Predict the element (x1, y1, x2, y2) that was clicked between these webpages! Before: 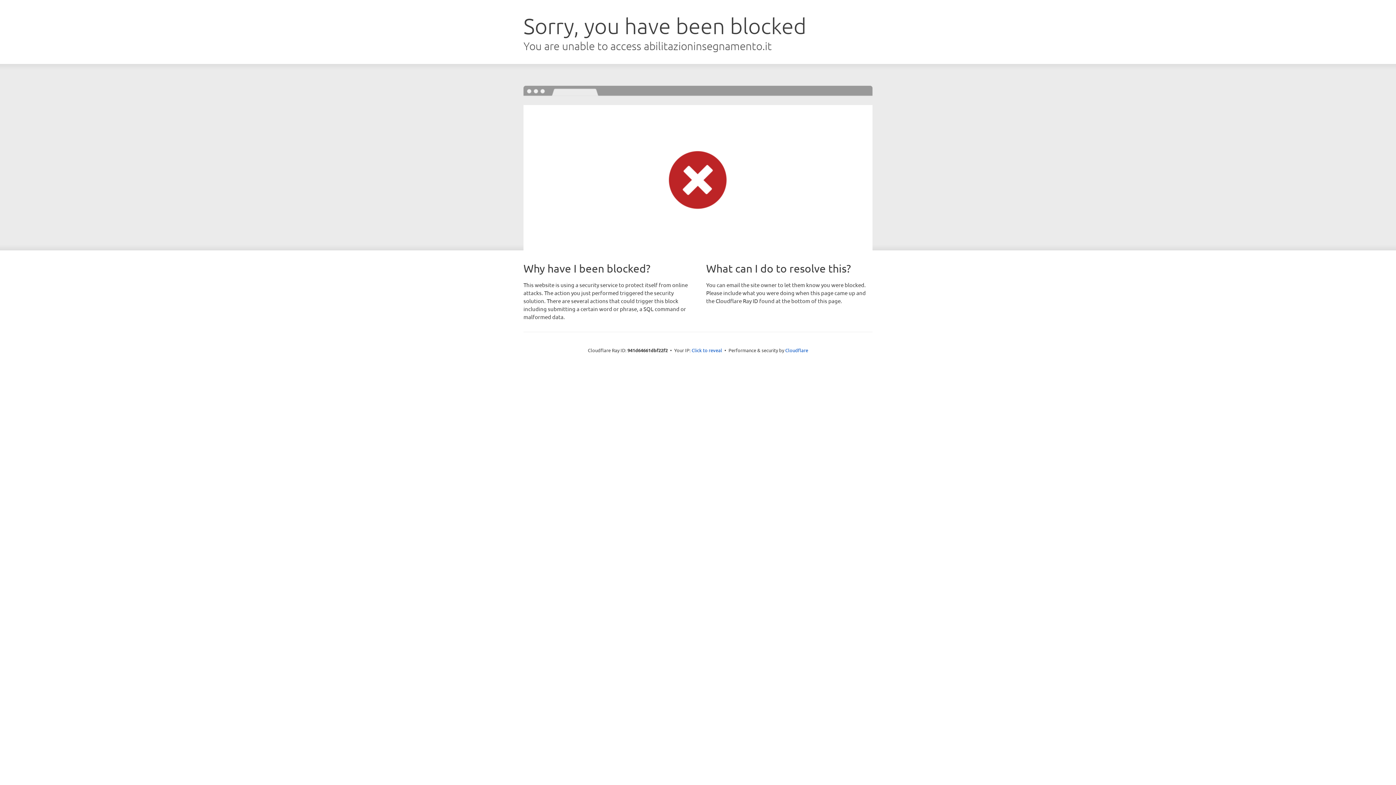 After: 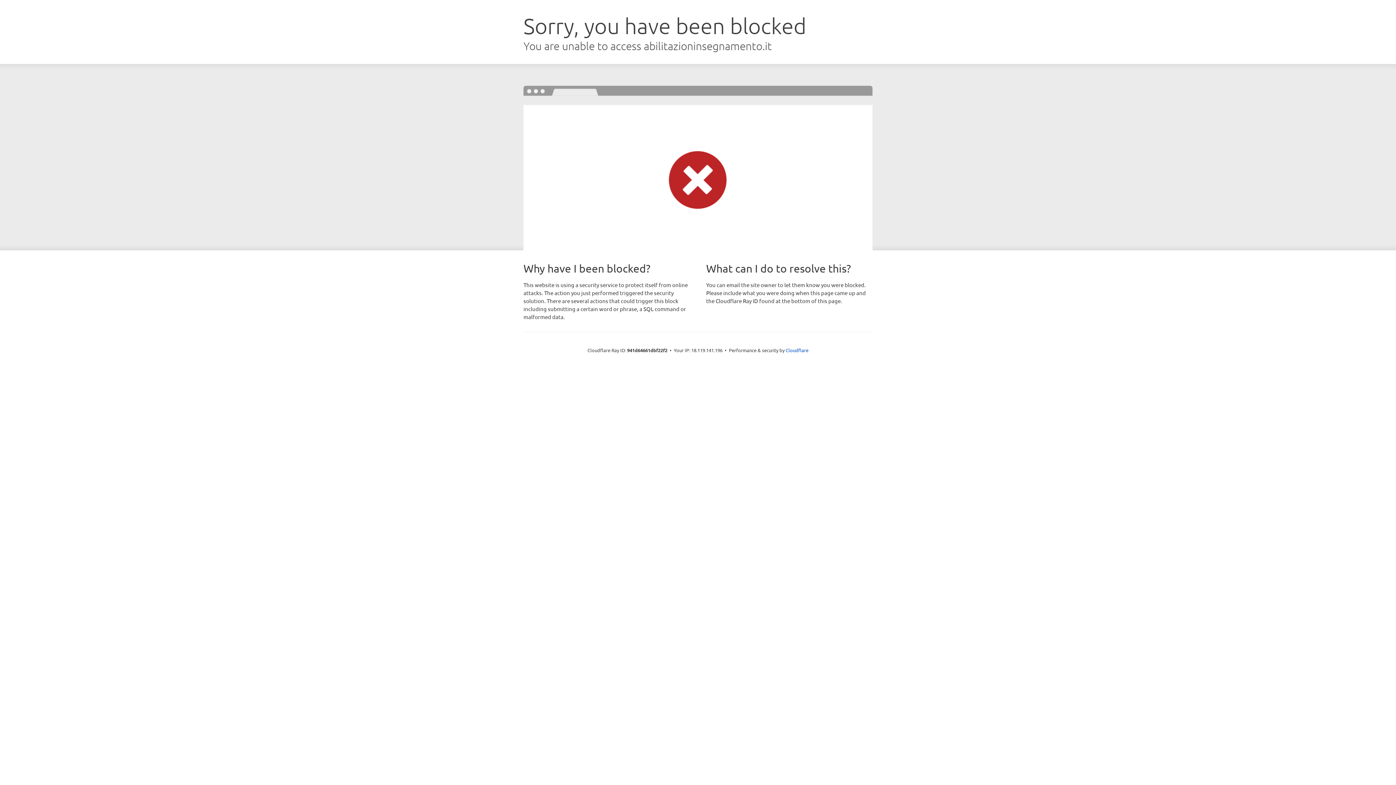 Action: label: Click to reveal bbox: (691, 346, 722, 353)